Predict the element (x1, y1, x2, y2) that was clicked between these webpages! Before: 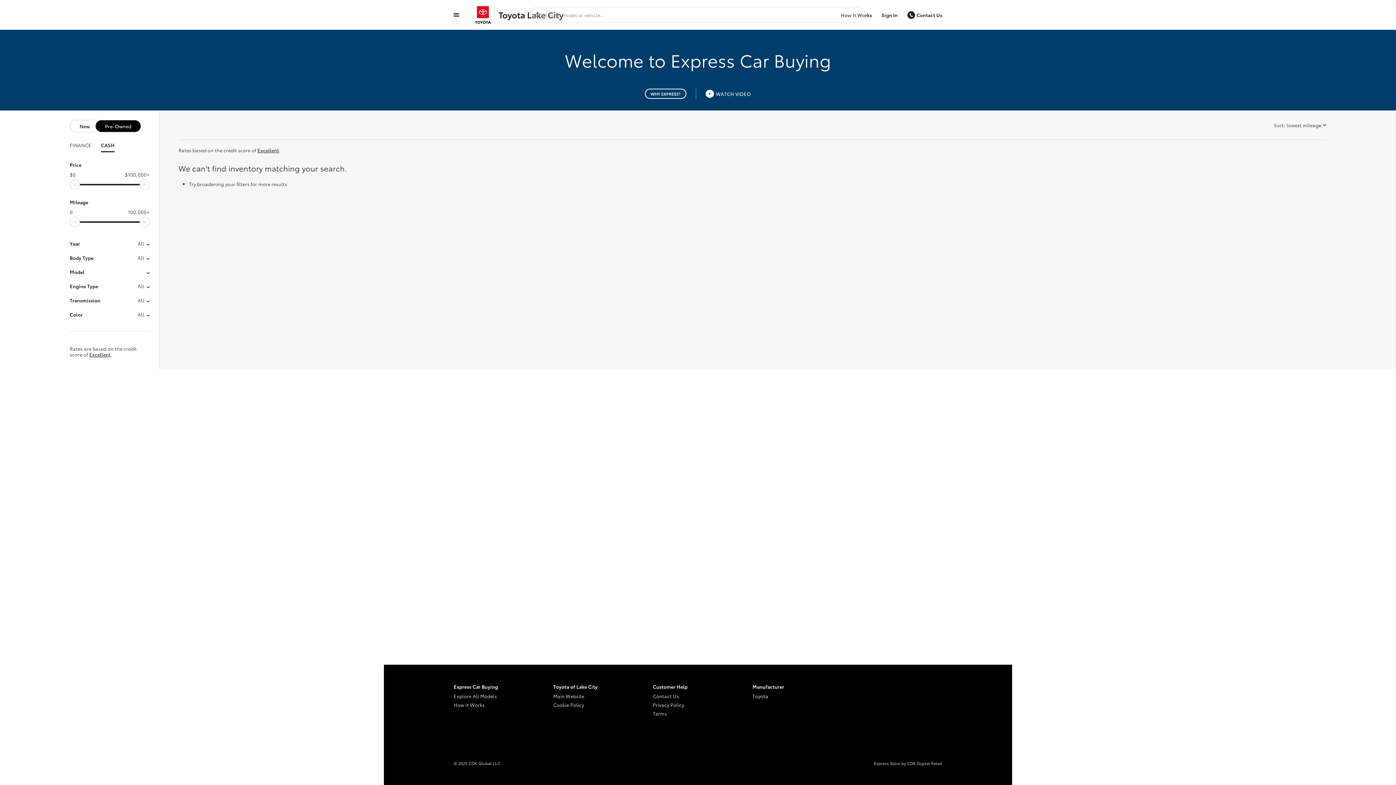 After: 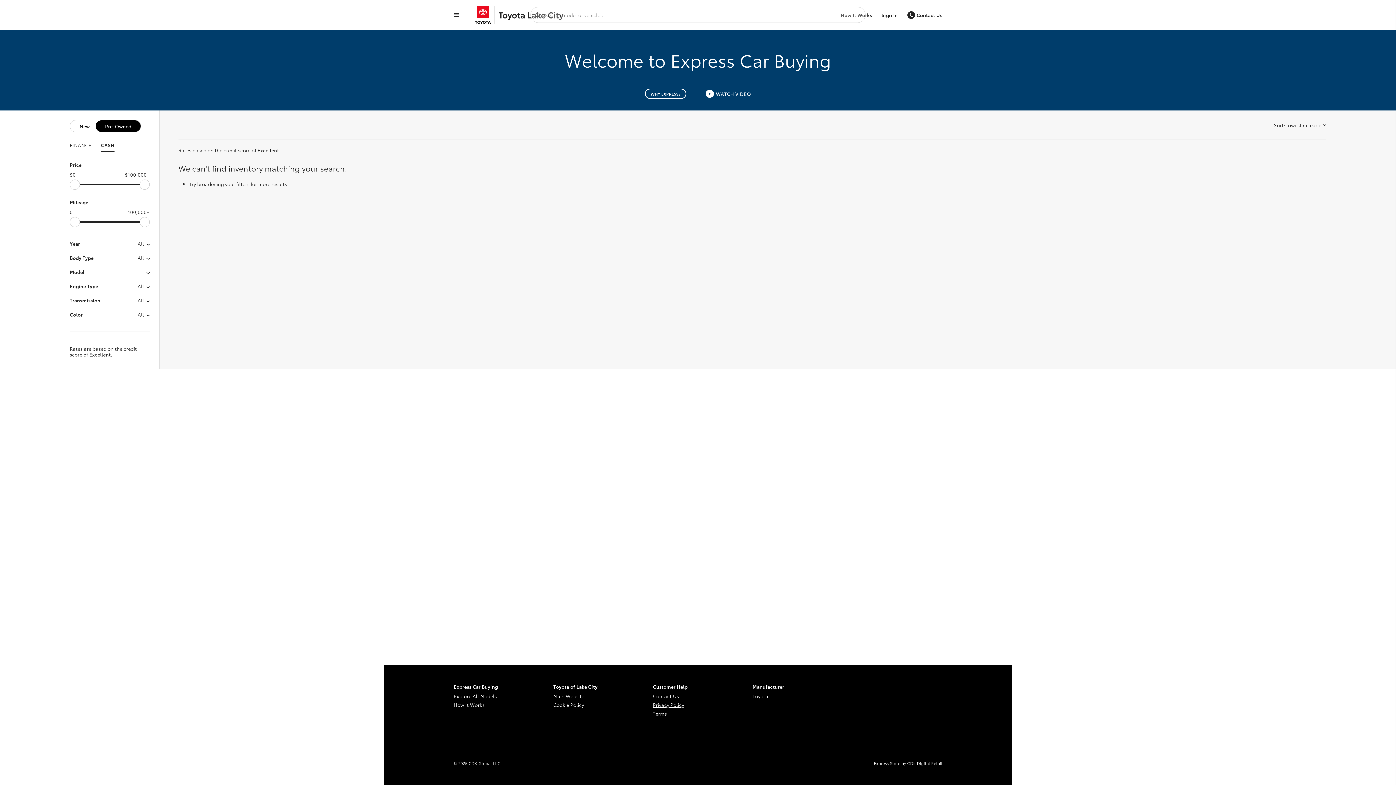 Action: label: Privacy Policy bbox: (653, 700, 743, 709)